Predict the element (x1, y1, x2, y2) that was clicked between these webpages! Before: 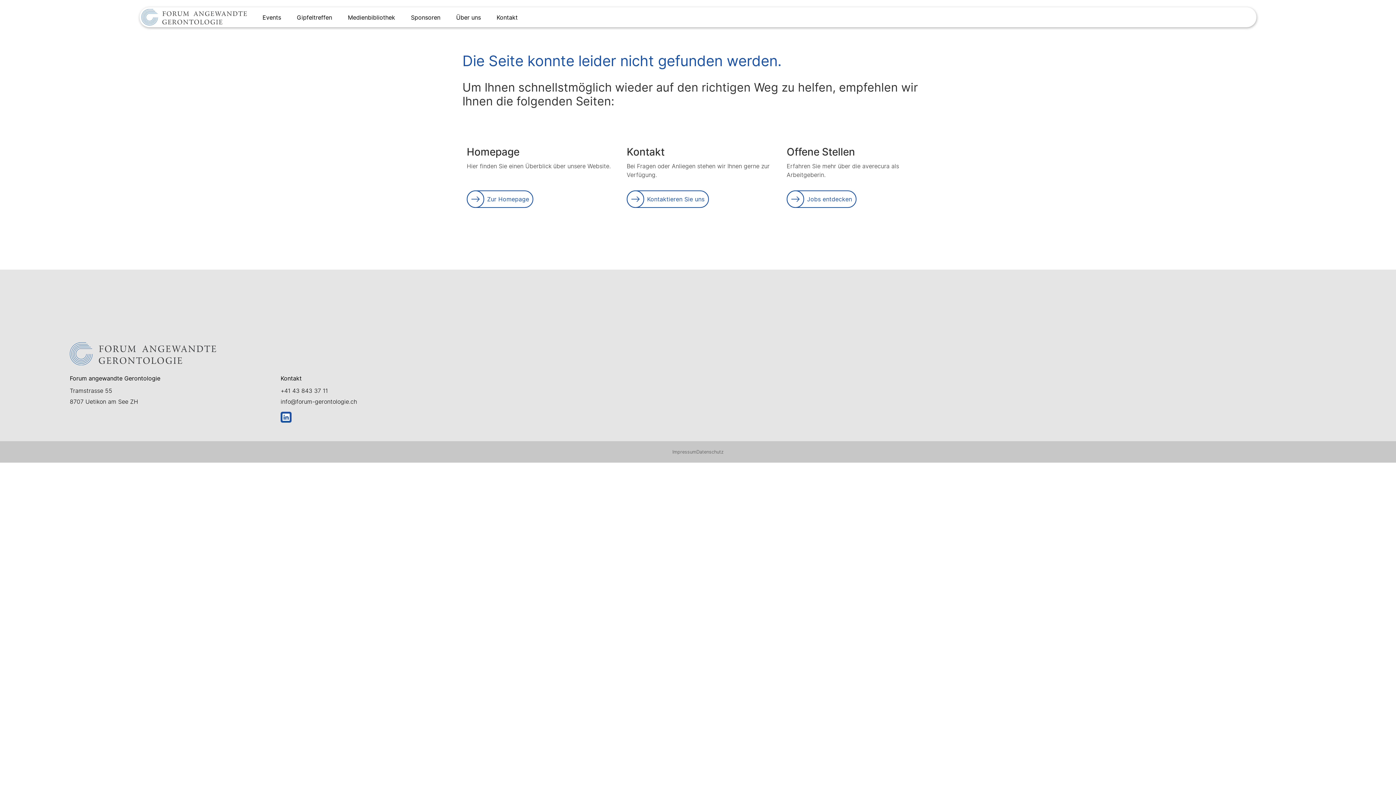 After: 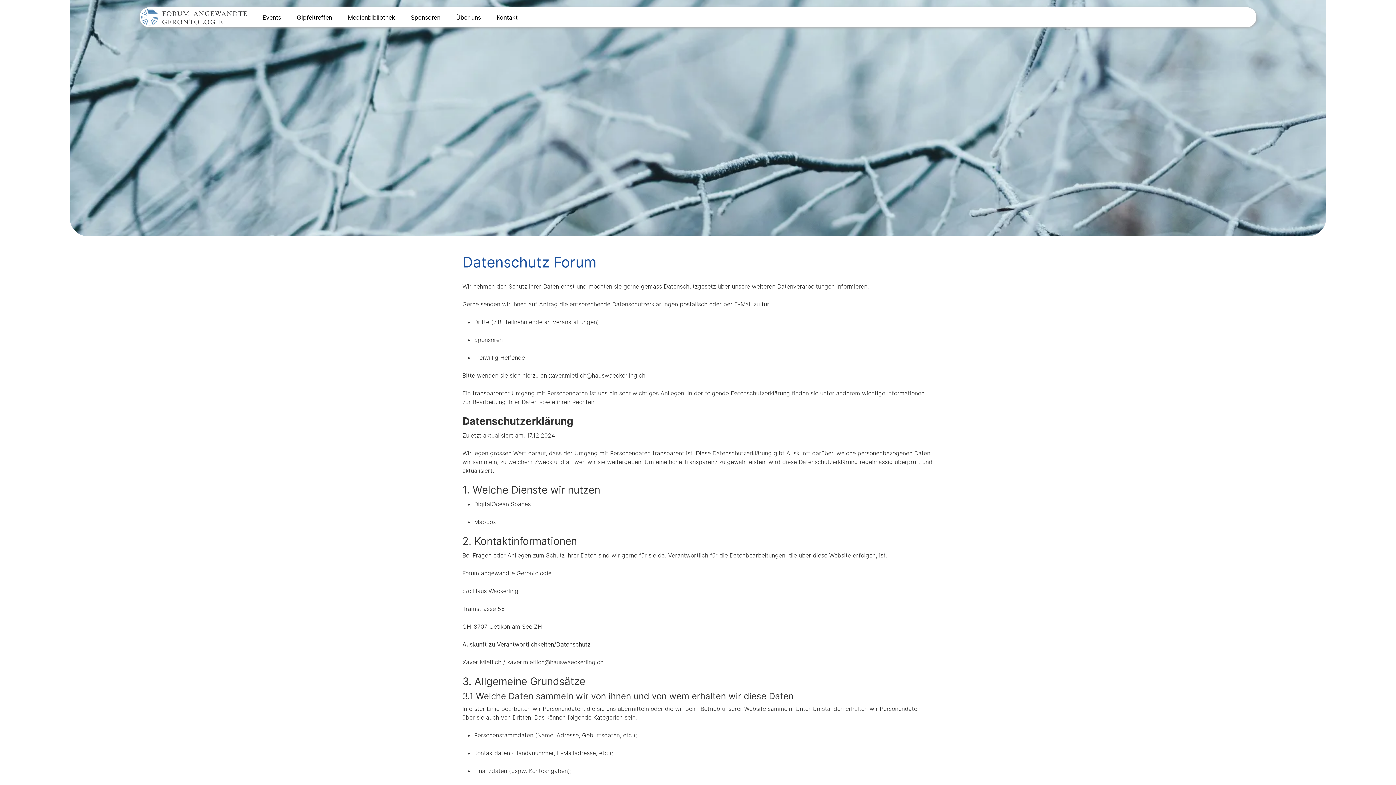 Action: bbox: (696, 448, 723, 455) label: Datenschutz